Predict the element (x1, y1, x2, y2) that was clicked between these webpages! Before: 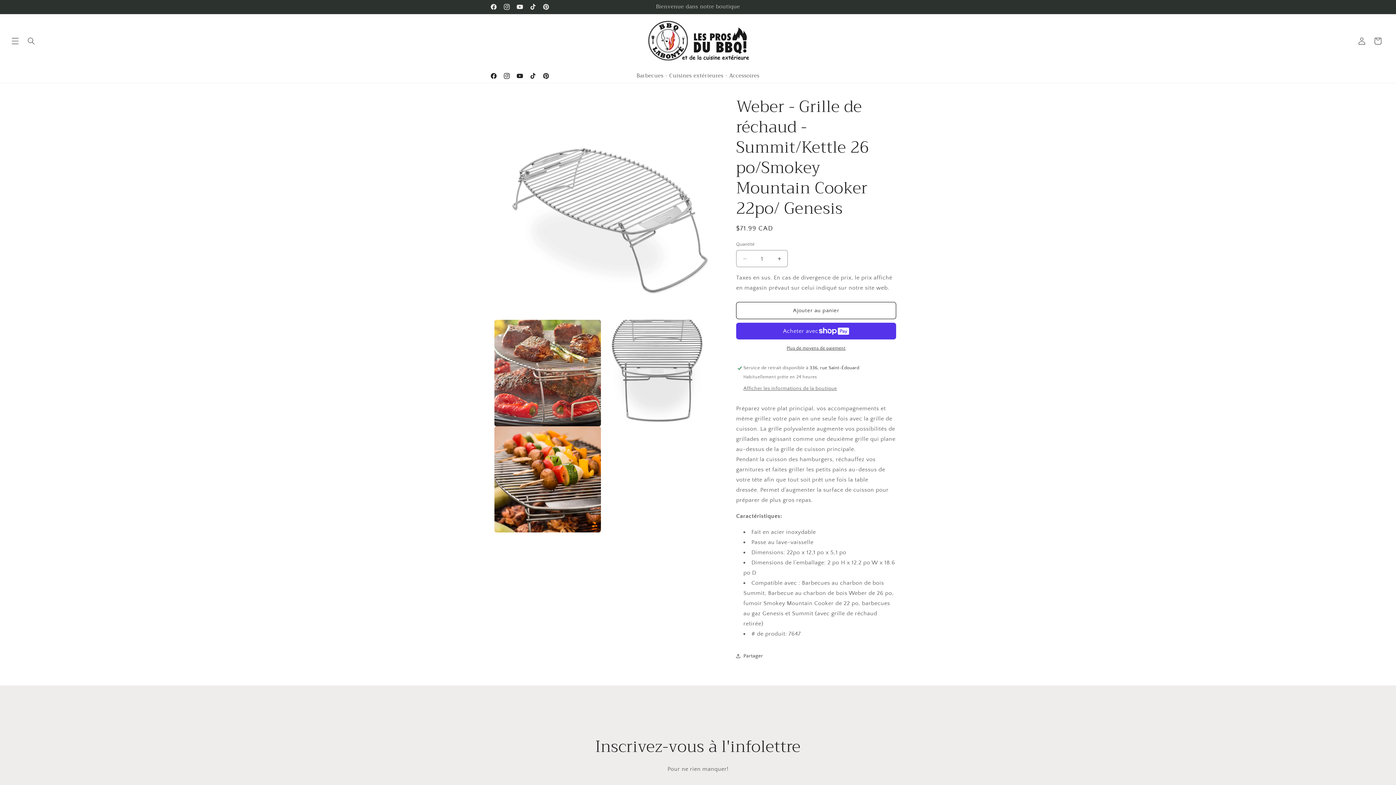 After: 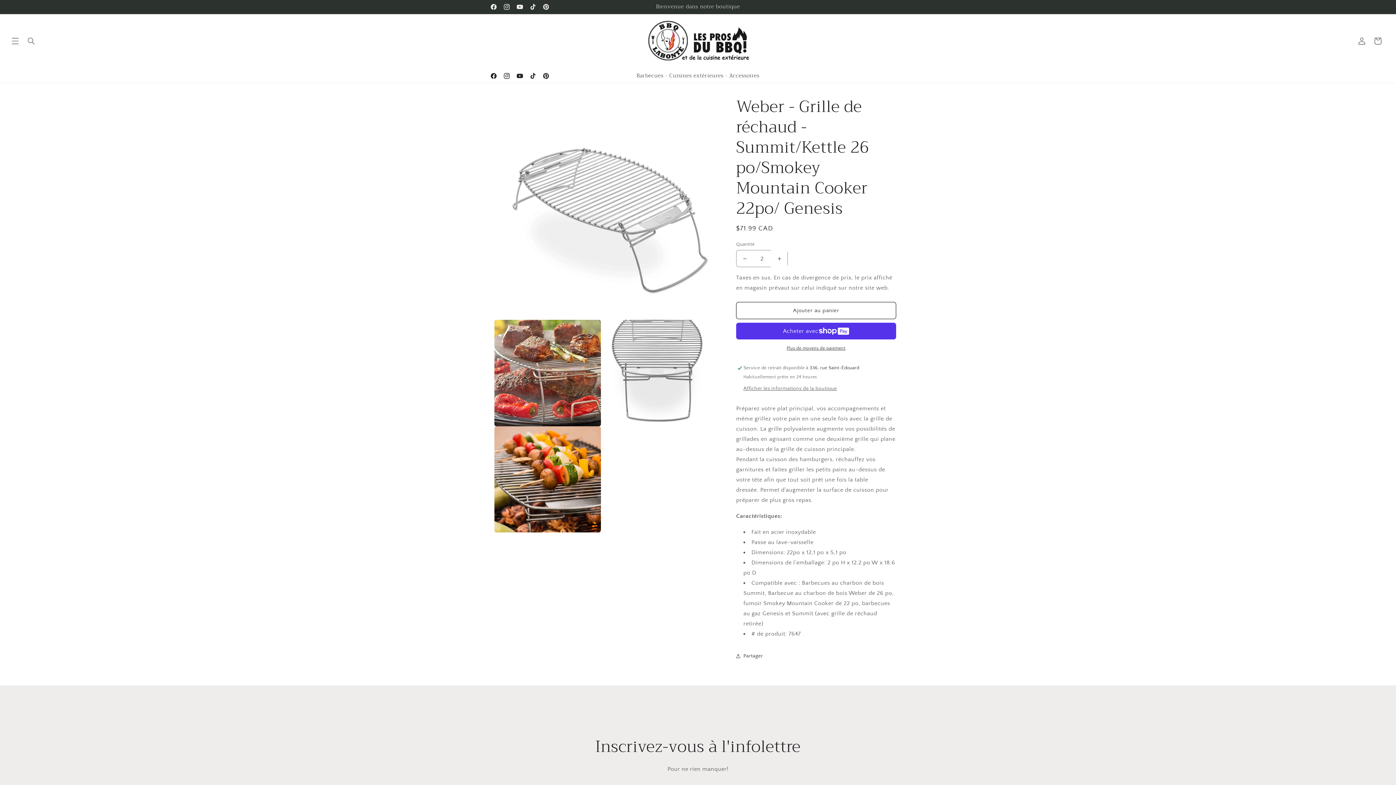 Action: bbox: (771, 250, 787, 267) label: Augmenter la quantité de Weber - Grille de réchaud - Summit/Kettle 26 po/Smokey Mountain Cooker 22po/ Genesis